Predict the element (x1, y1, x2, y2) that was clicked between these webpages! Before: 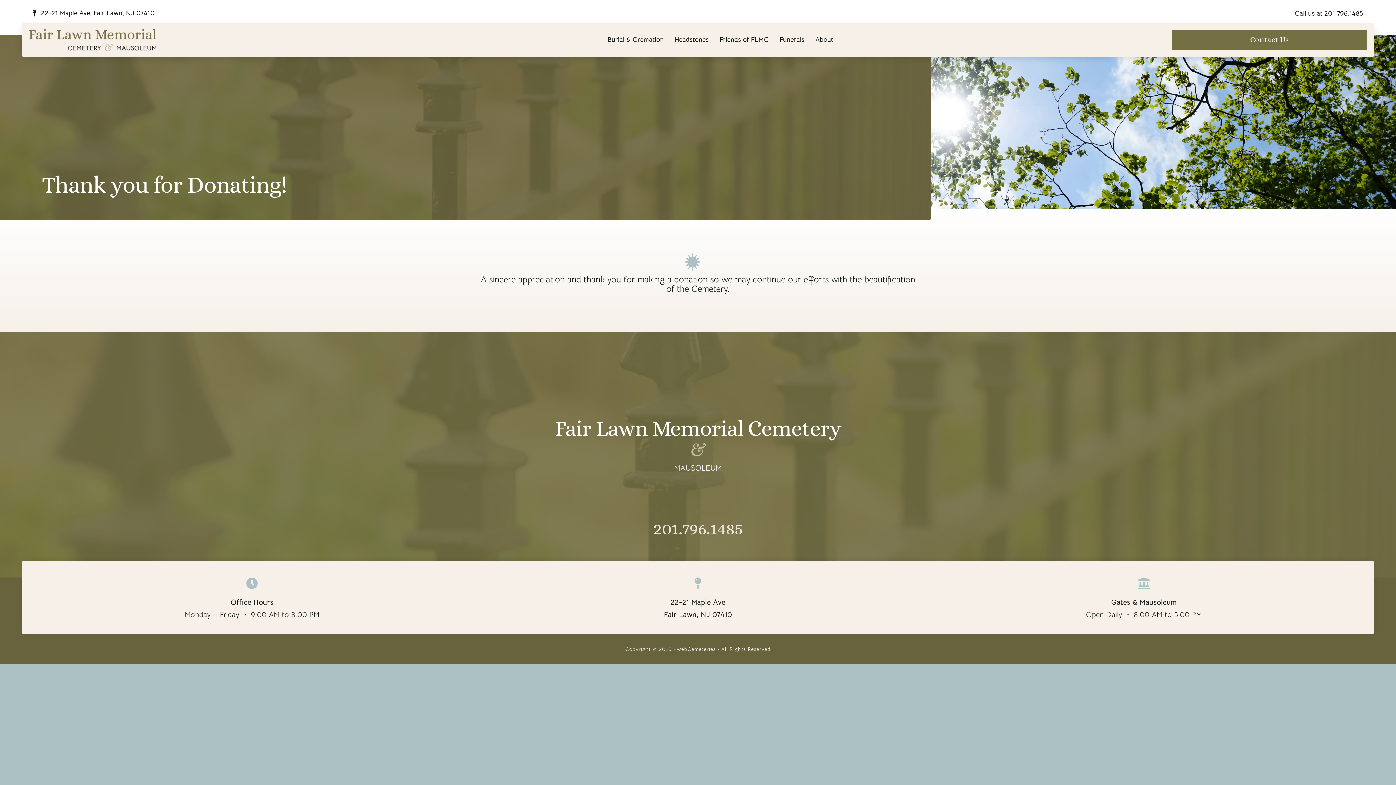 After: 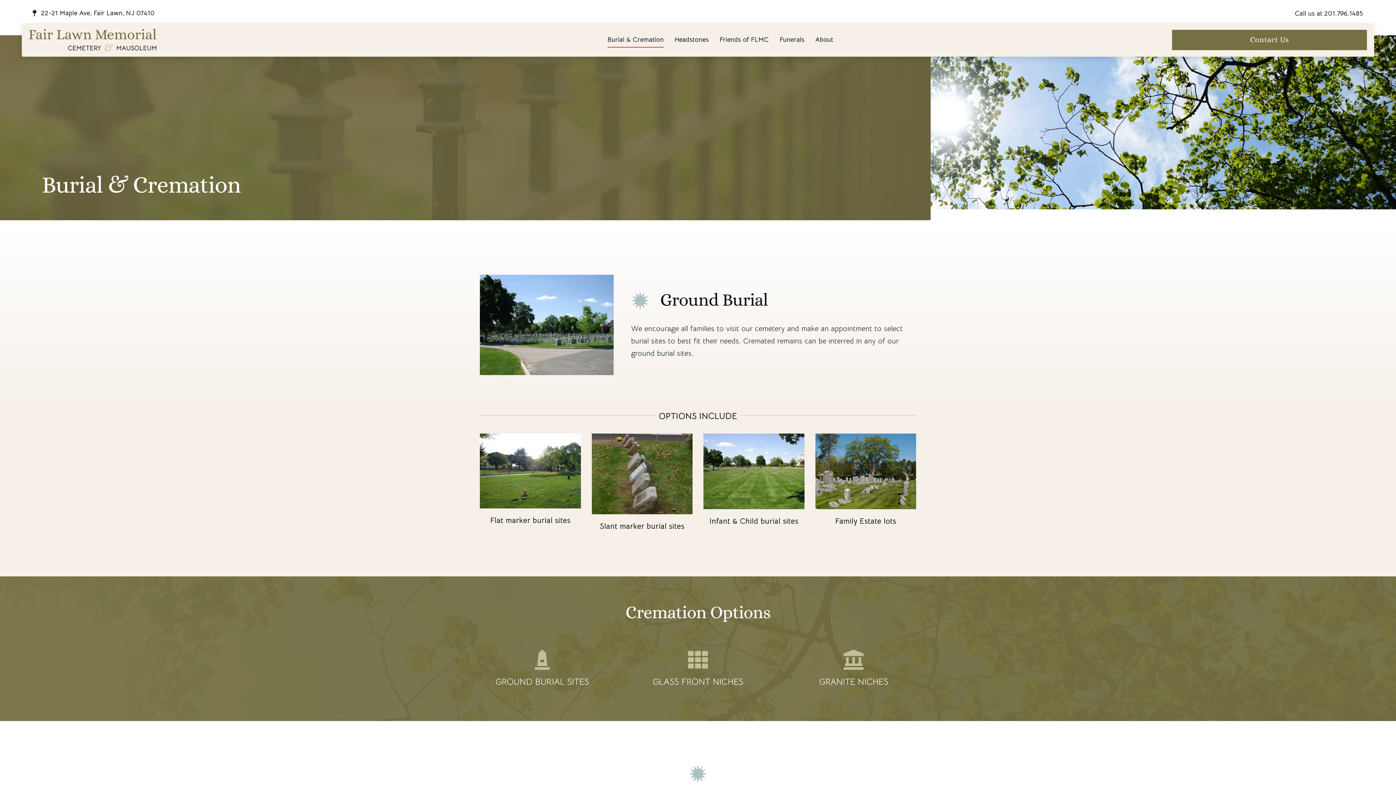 Action: bbox: (607, 32, 663, 47) label: Burial & Cremation